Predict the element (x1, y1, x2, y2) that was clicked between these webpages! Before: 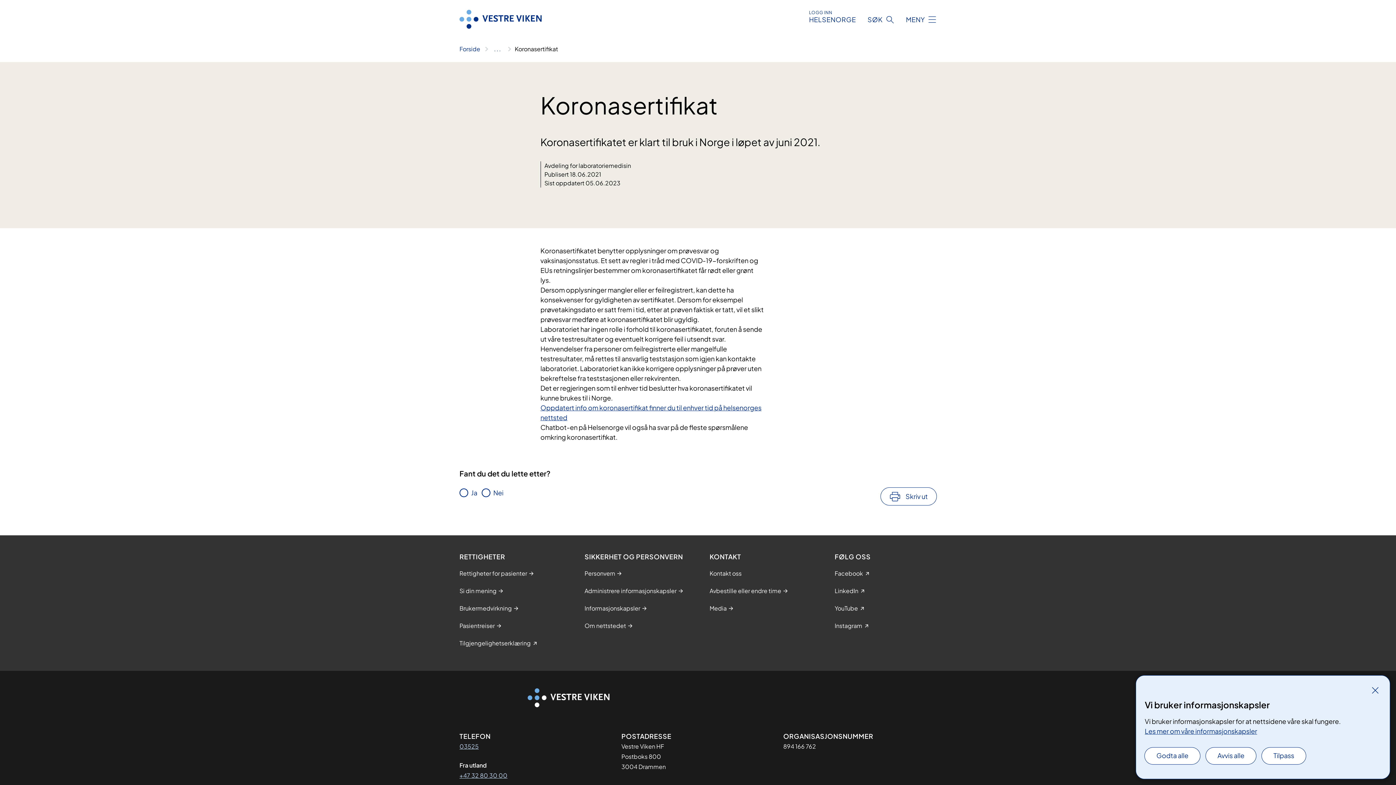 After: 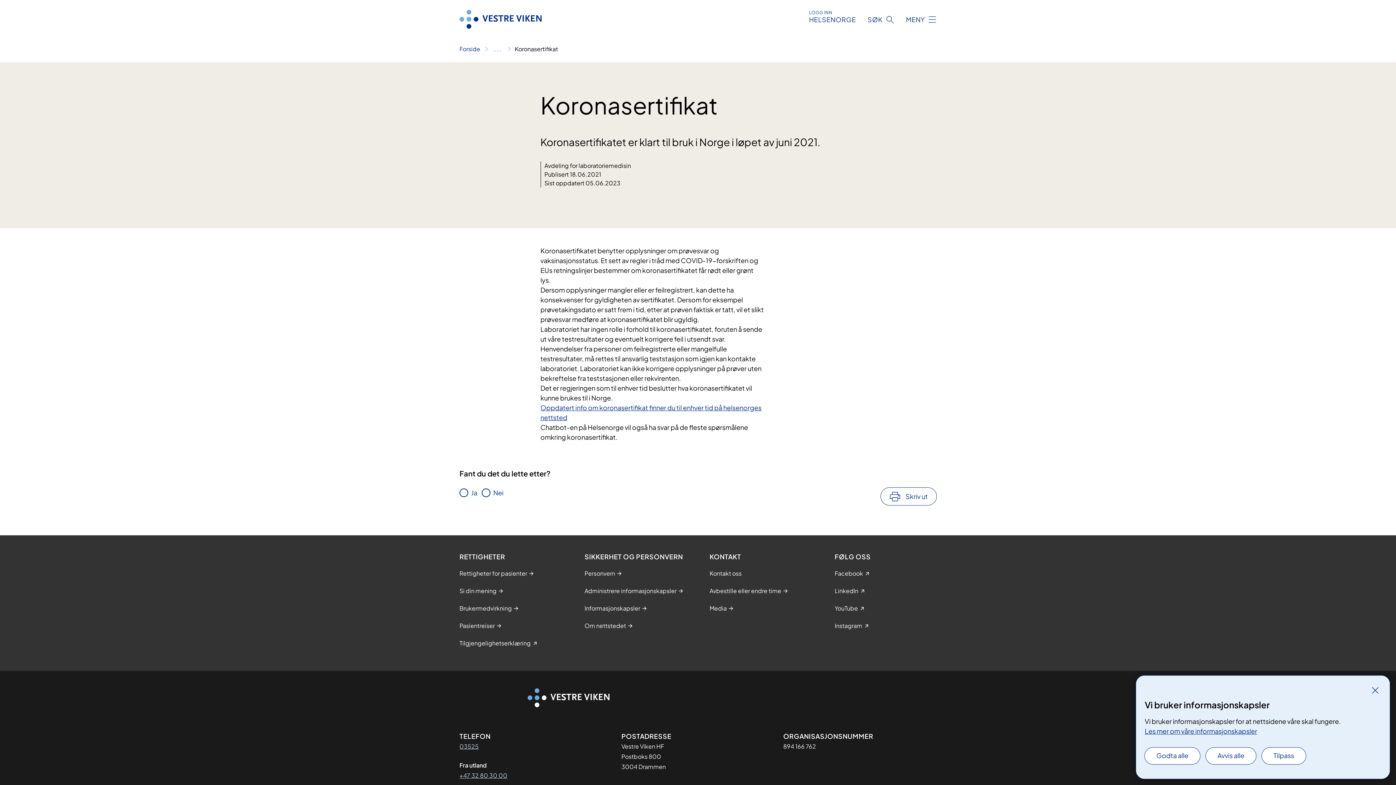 Action: label: Les mer om våre informasjonskapsler bbox: (1145, 727, 1257, 735)